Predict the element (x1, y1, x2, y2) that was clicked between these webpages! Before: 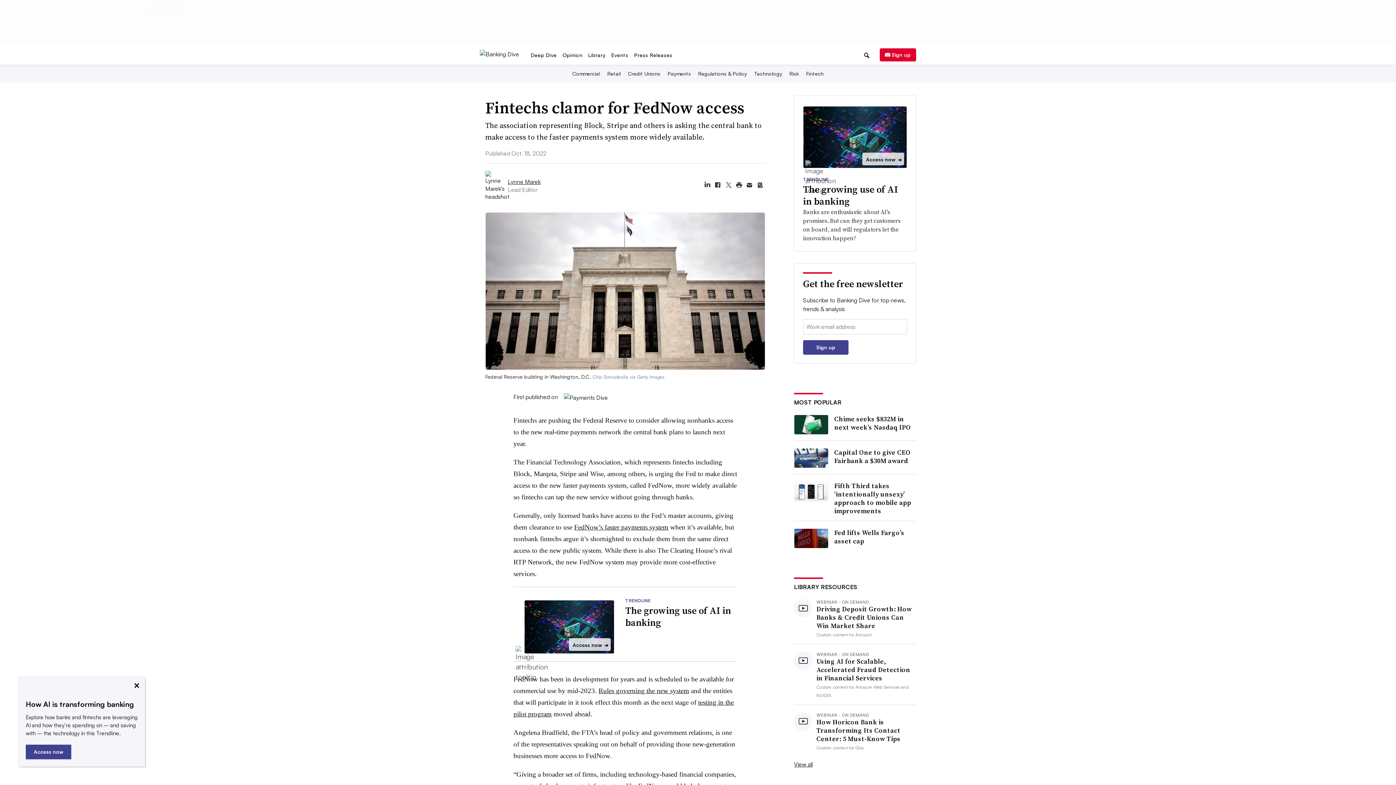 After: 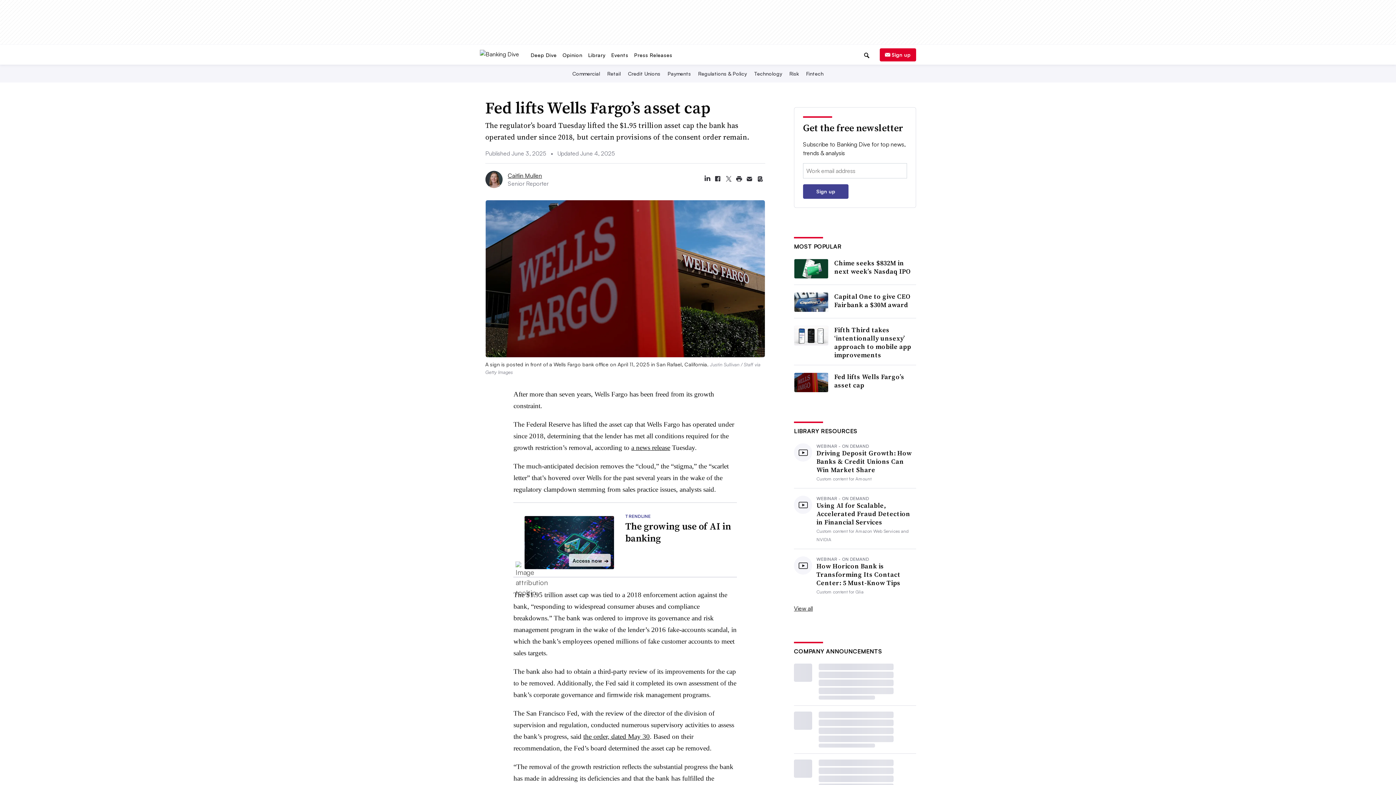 Action: label: Fed lifts Wells Fargo’s asset cap bbox: (834, 528, 912, 545)